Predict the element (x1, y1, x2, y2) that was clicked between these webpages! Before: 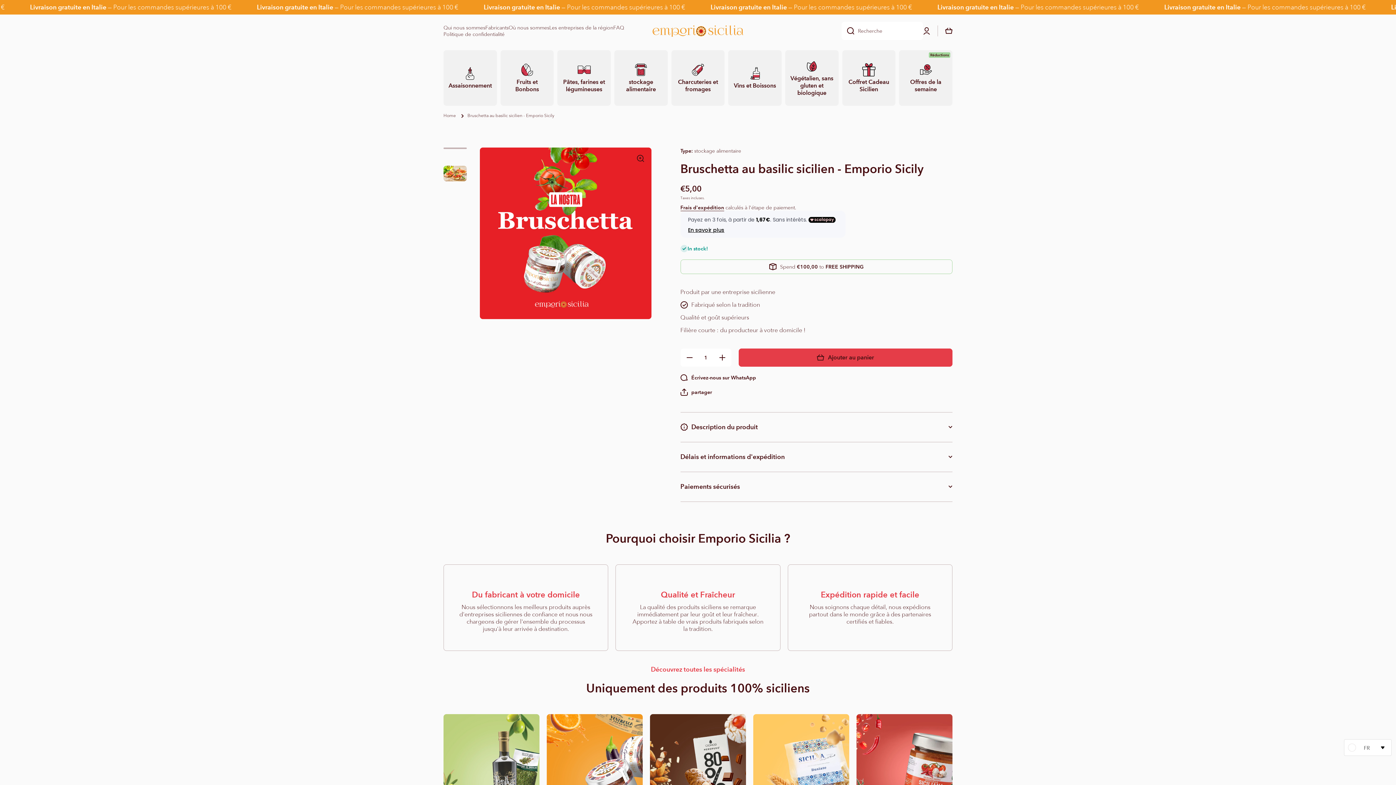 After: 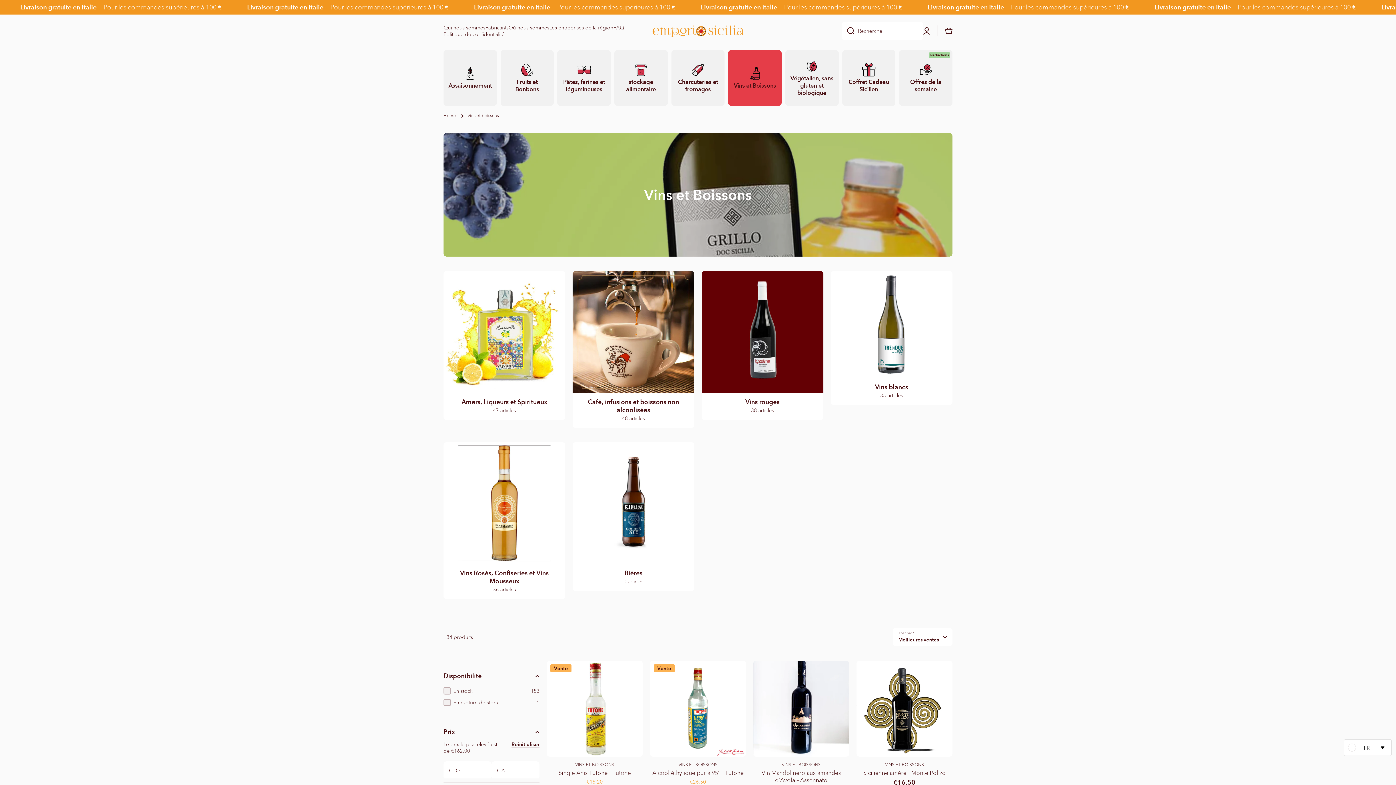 Action: bbox: (728, 50, 781, 105) label: Vins et Boissons